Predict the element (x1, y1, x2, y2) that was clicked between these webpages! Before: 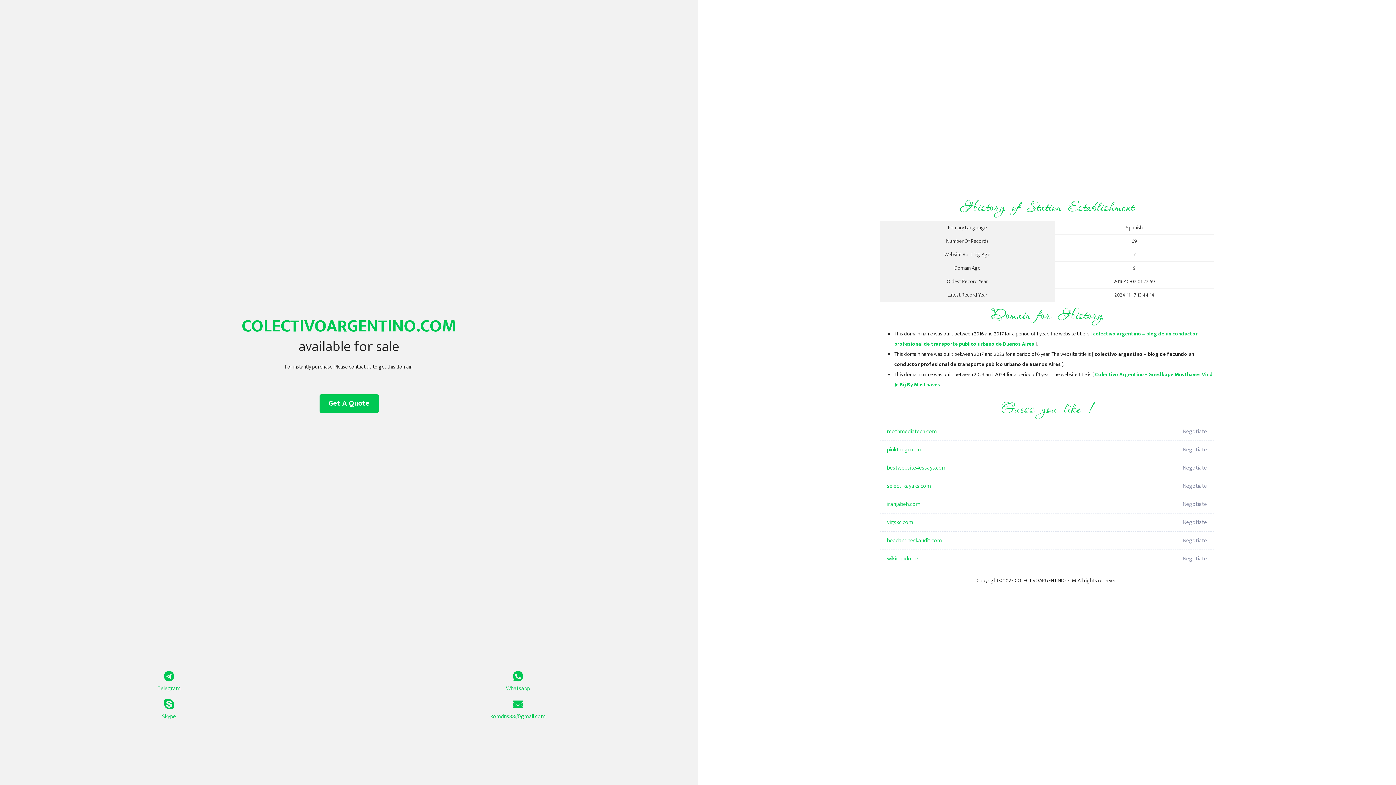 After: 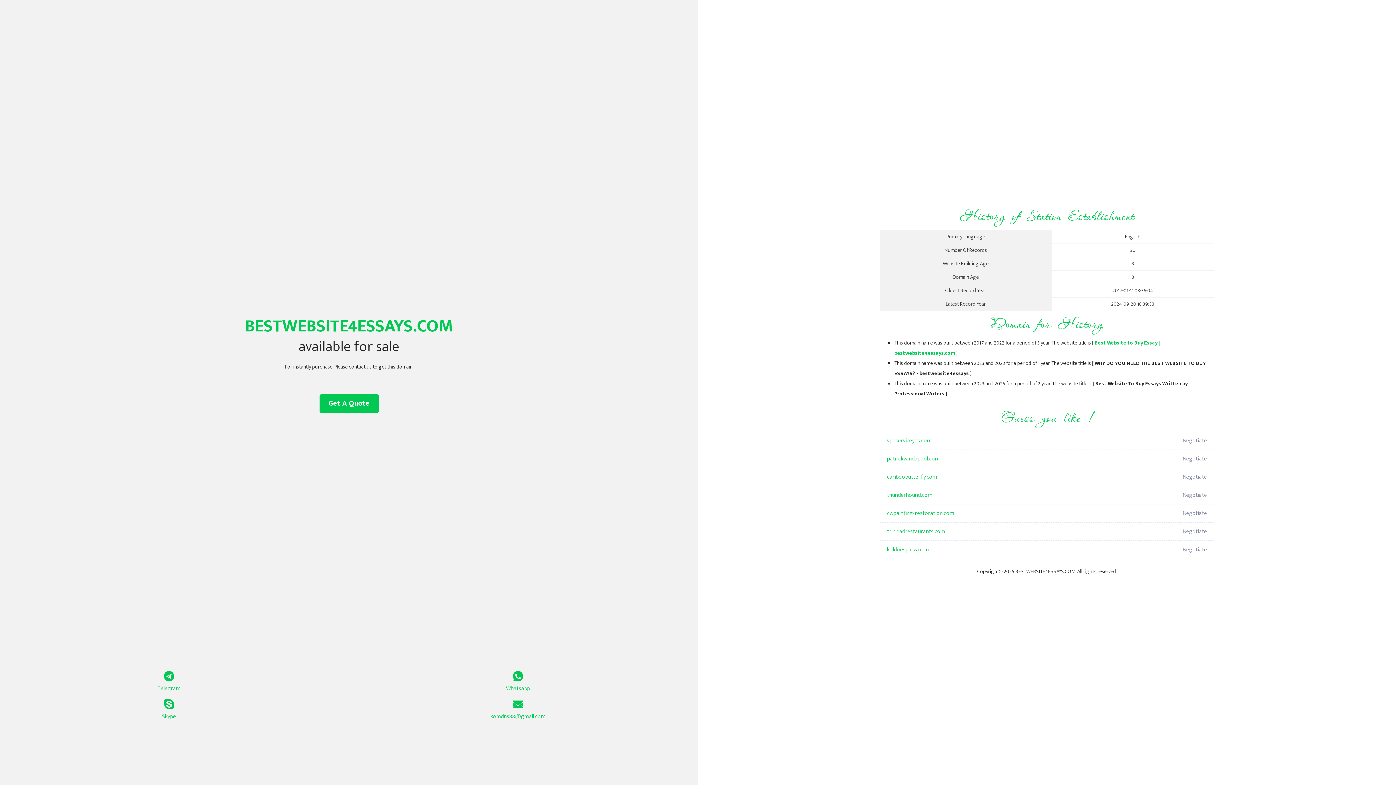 Action: bbox: (887, 459, 1098, 477) label: bestwebsite4essays.com